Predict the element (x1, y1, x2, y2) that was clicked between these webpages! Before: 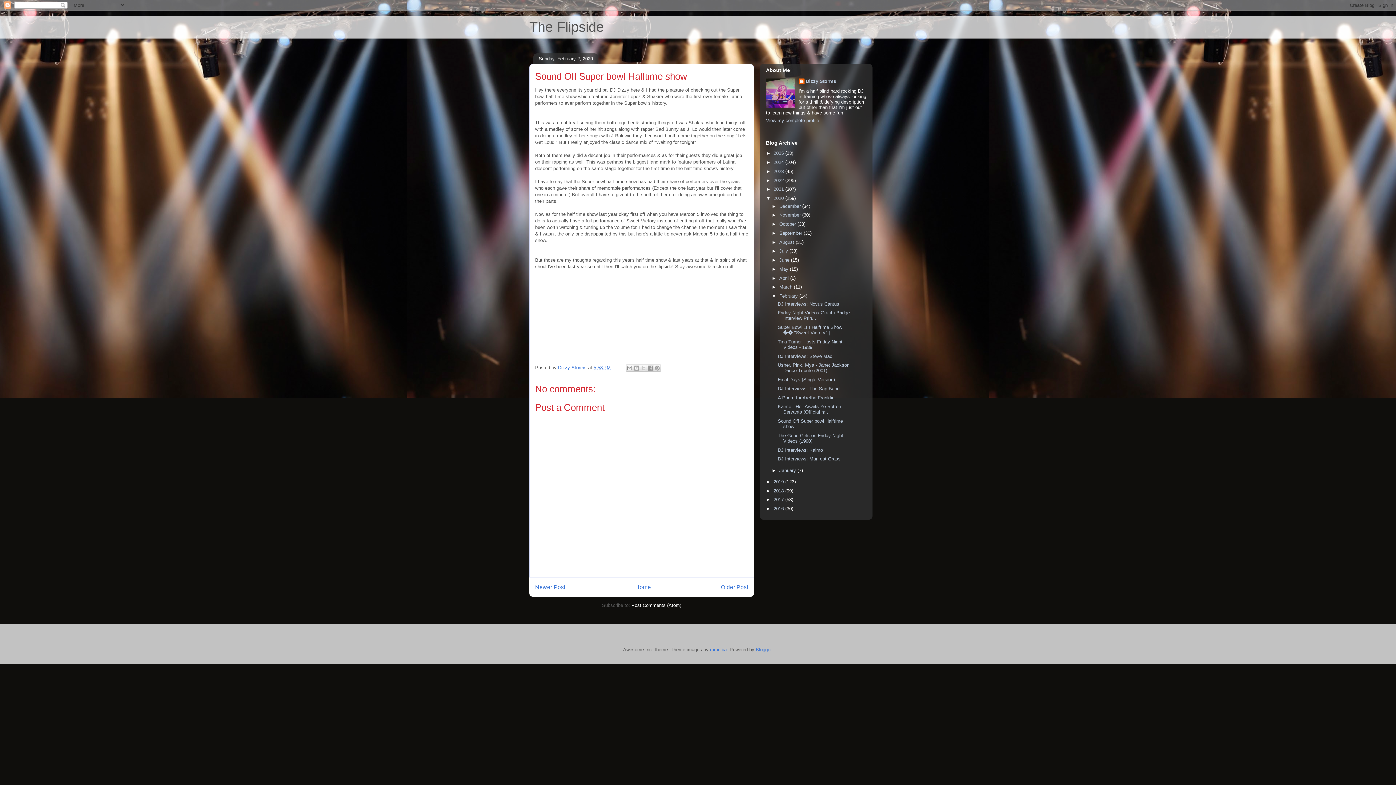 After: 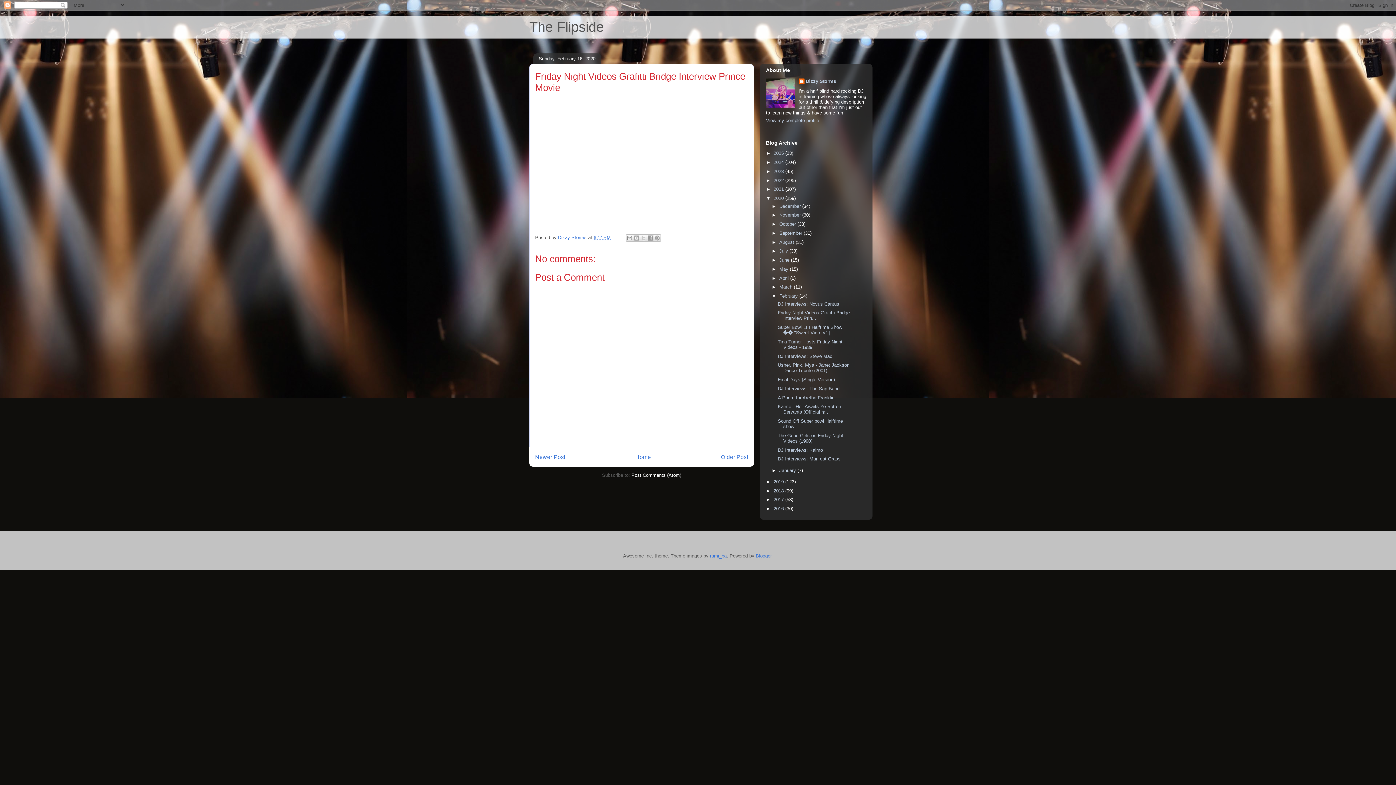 Action: bbox: (777, 310, 849, 321) label: Friday Night Videos Grafitti Bridge Interview Prin...